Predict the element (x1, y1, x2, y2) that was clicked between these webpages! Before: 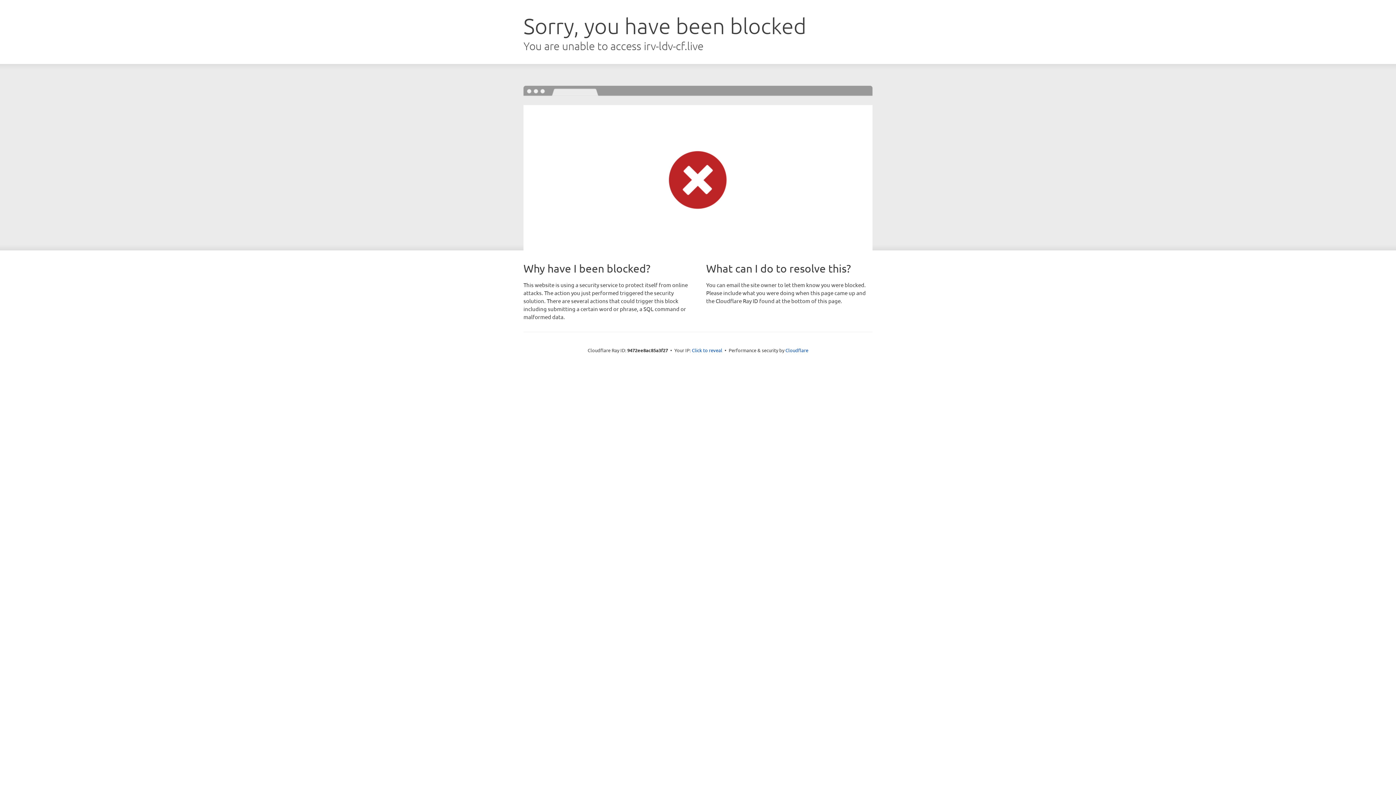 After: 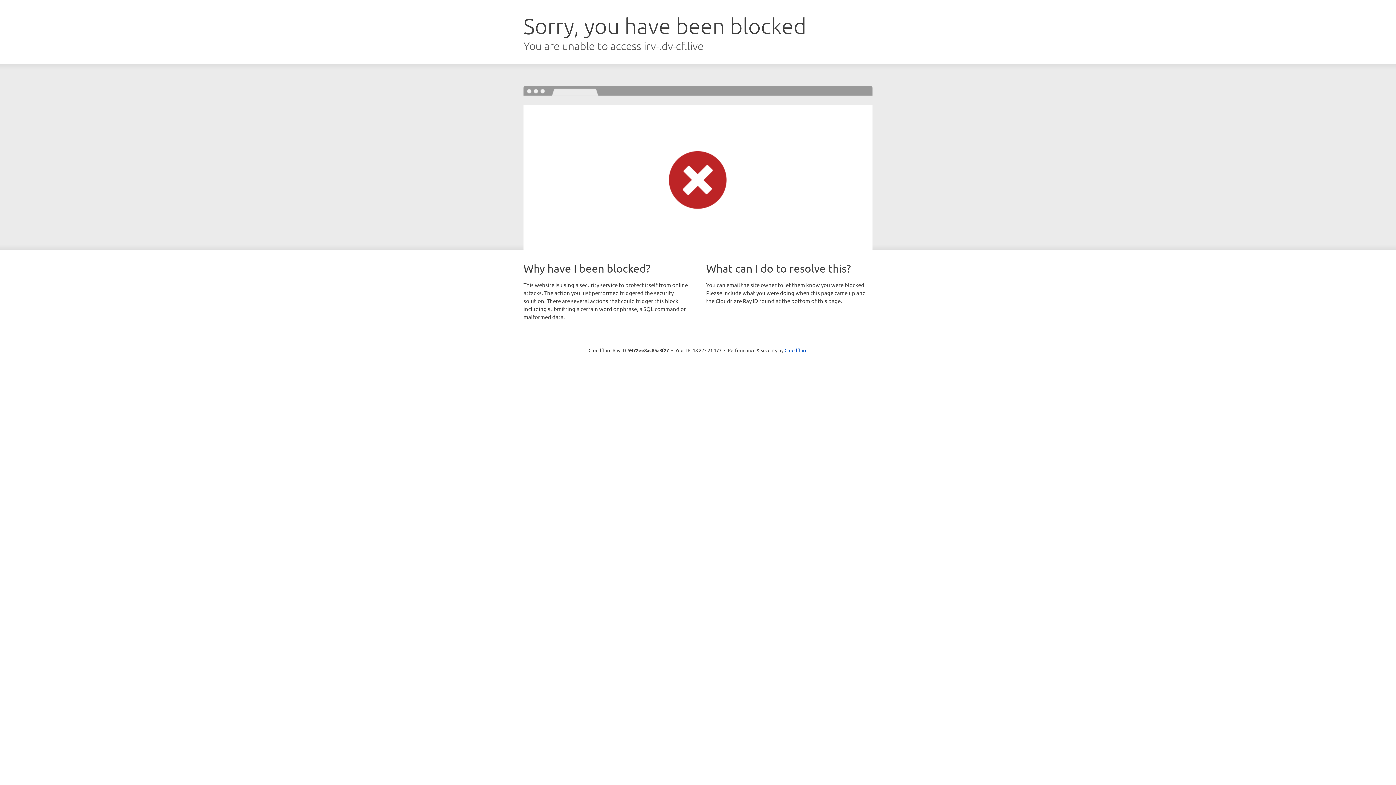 Action: label: Click to reveal bbox: (692, 346, 722, 353)